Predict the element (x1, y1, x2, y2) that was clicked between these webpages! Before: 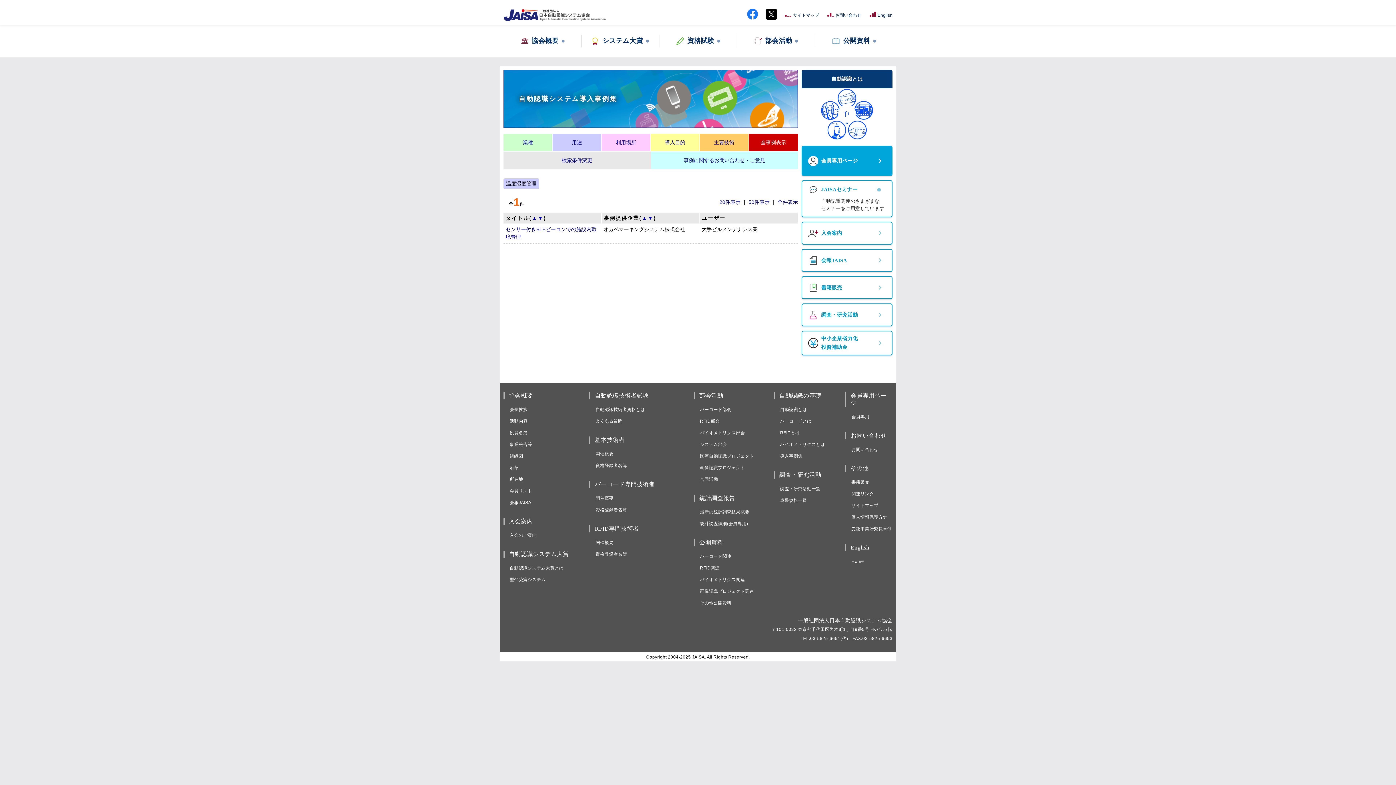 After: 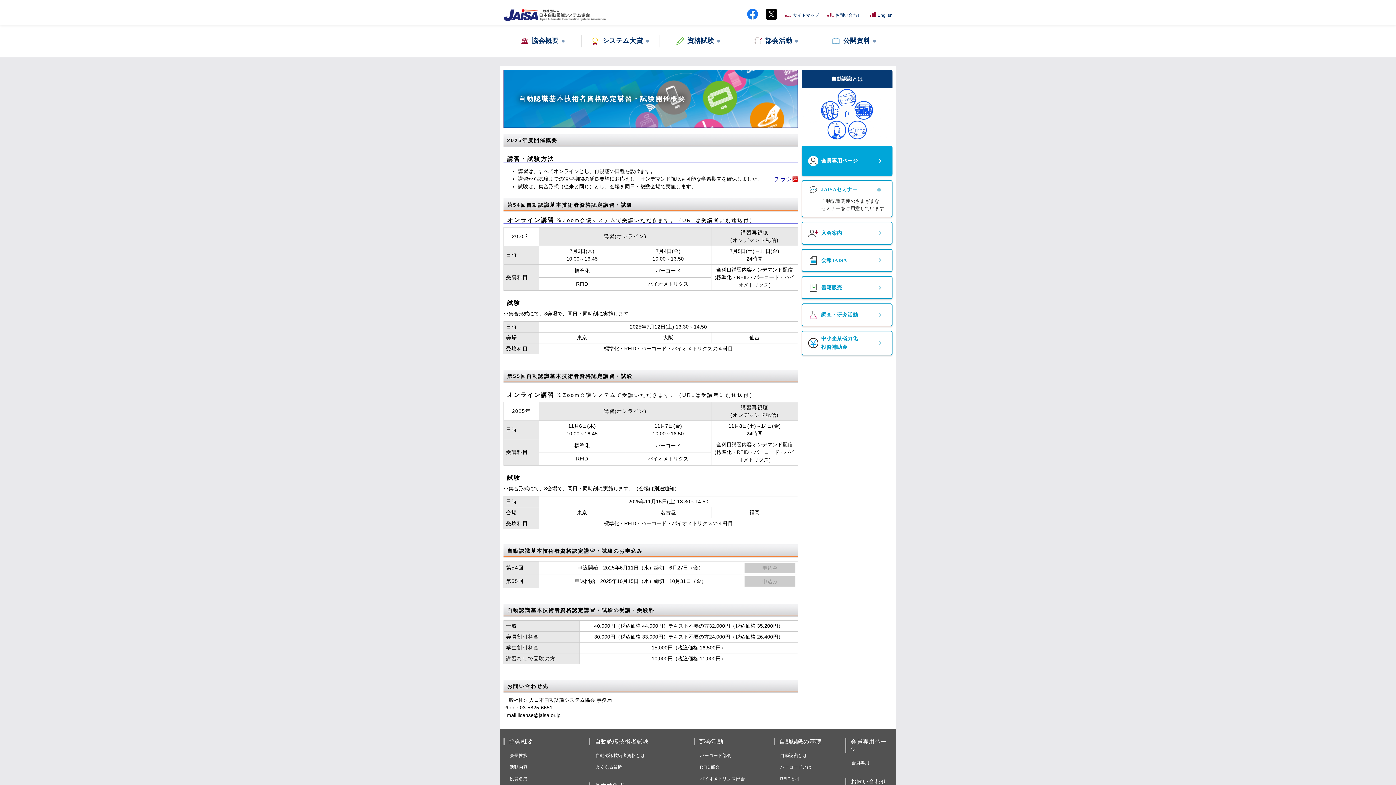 Action: bbox: (595, 451, 613, 456) label: 開催概要